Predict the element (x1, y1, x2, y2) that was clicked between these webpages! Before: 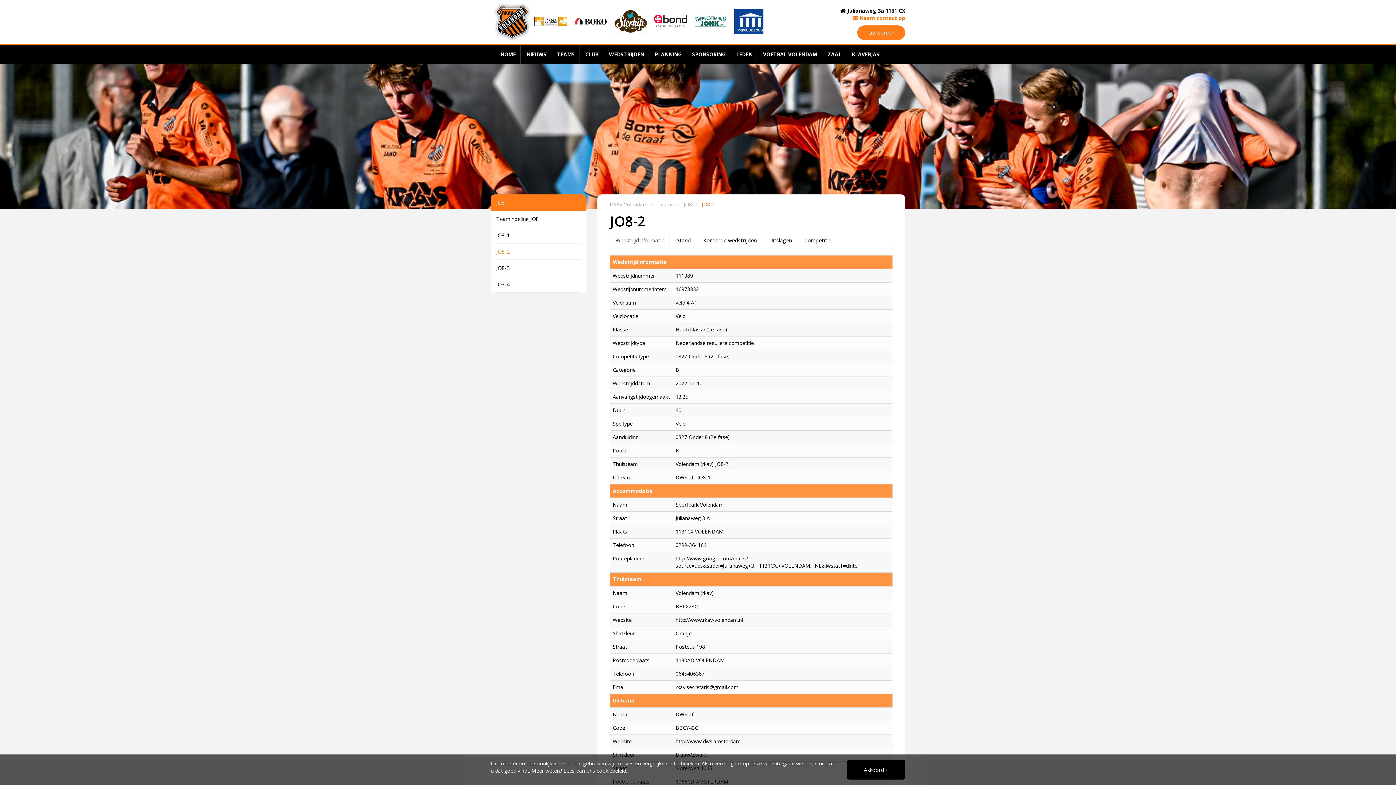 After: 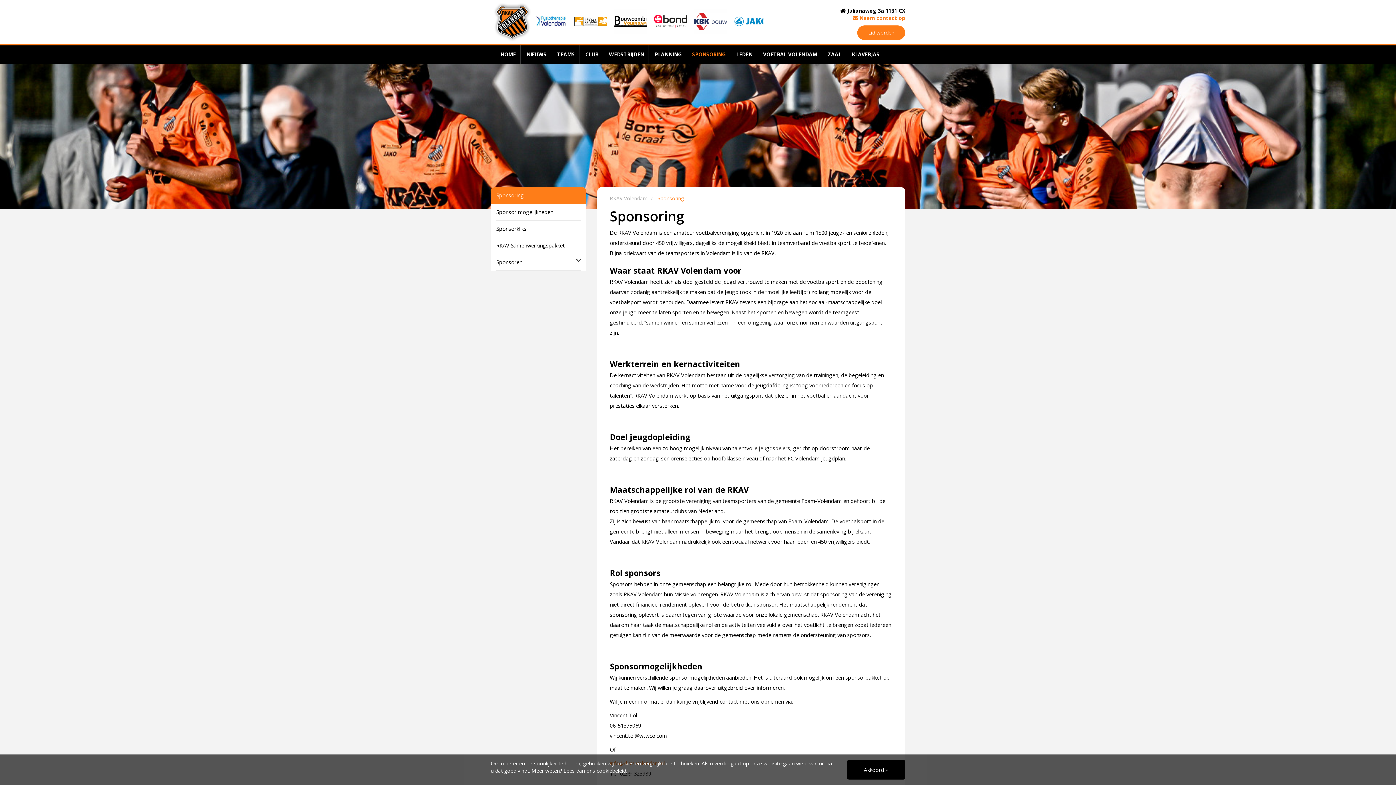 Action: bbox: (688, 45, 730, 63) label: SPONSORING